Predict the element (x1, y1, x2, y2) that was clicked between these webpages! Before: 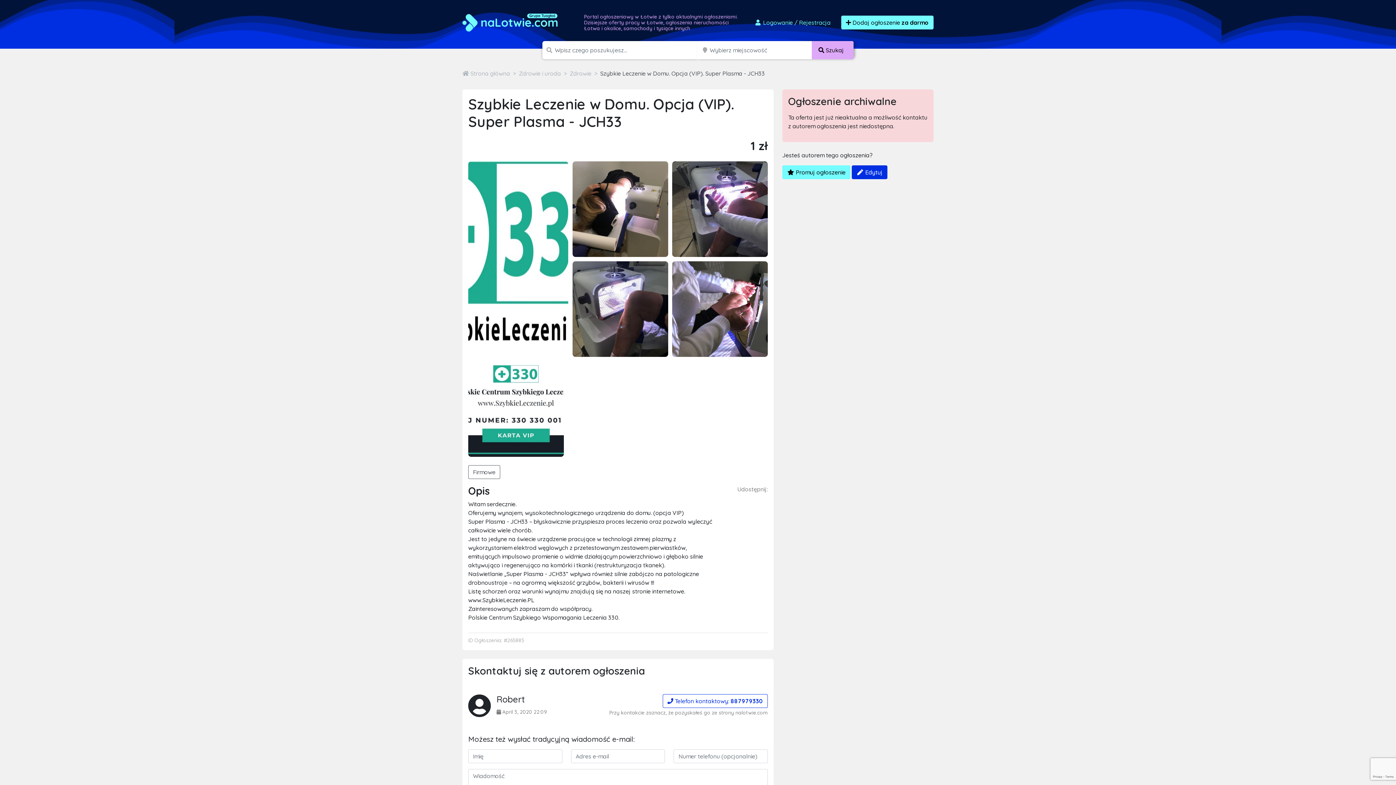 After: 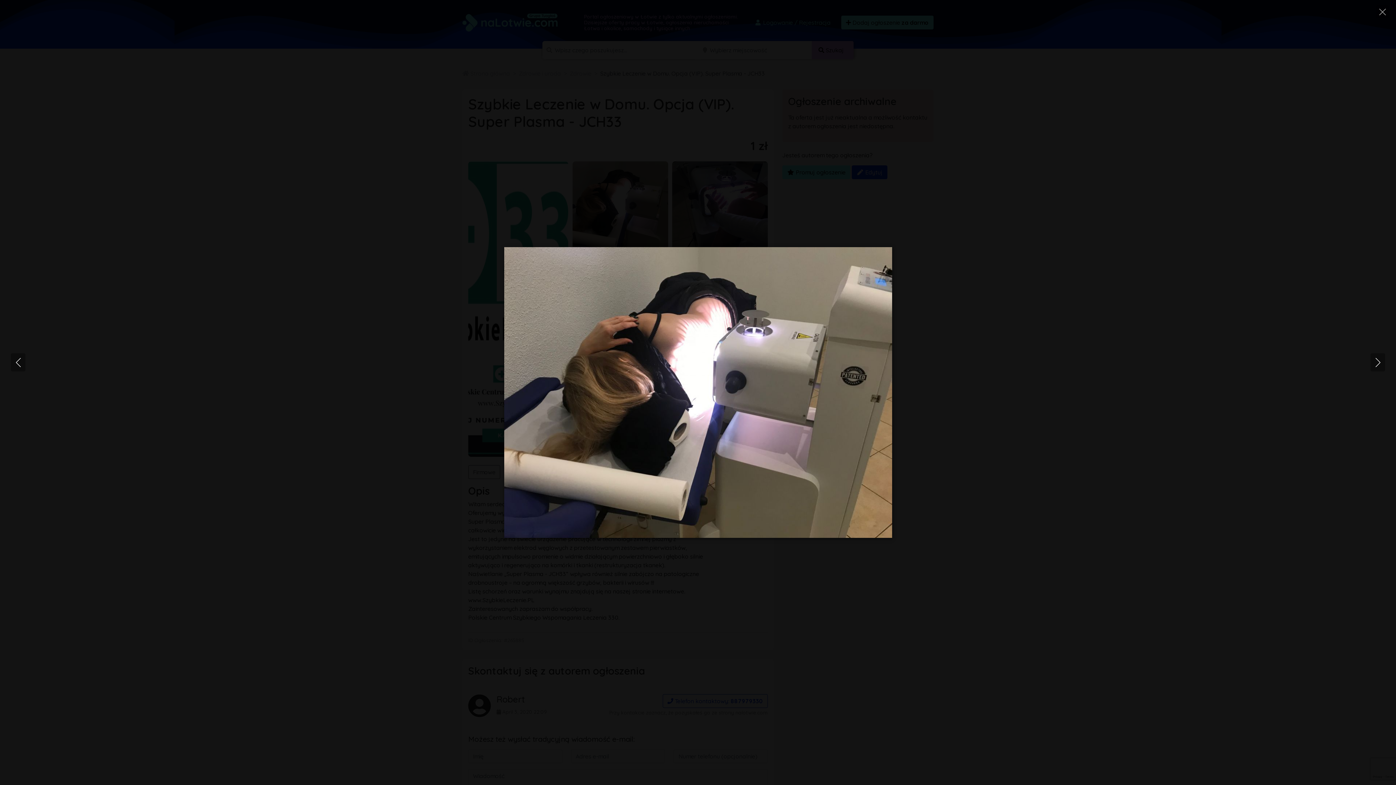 Action: bbox: (572, 204, 668, 212)